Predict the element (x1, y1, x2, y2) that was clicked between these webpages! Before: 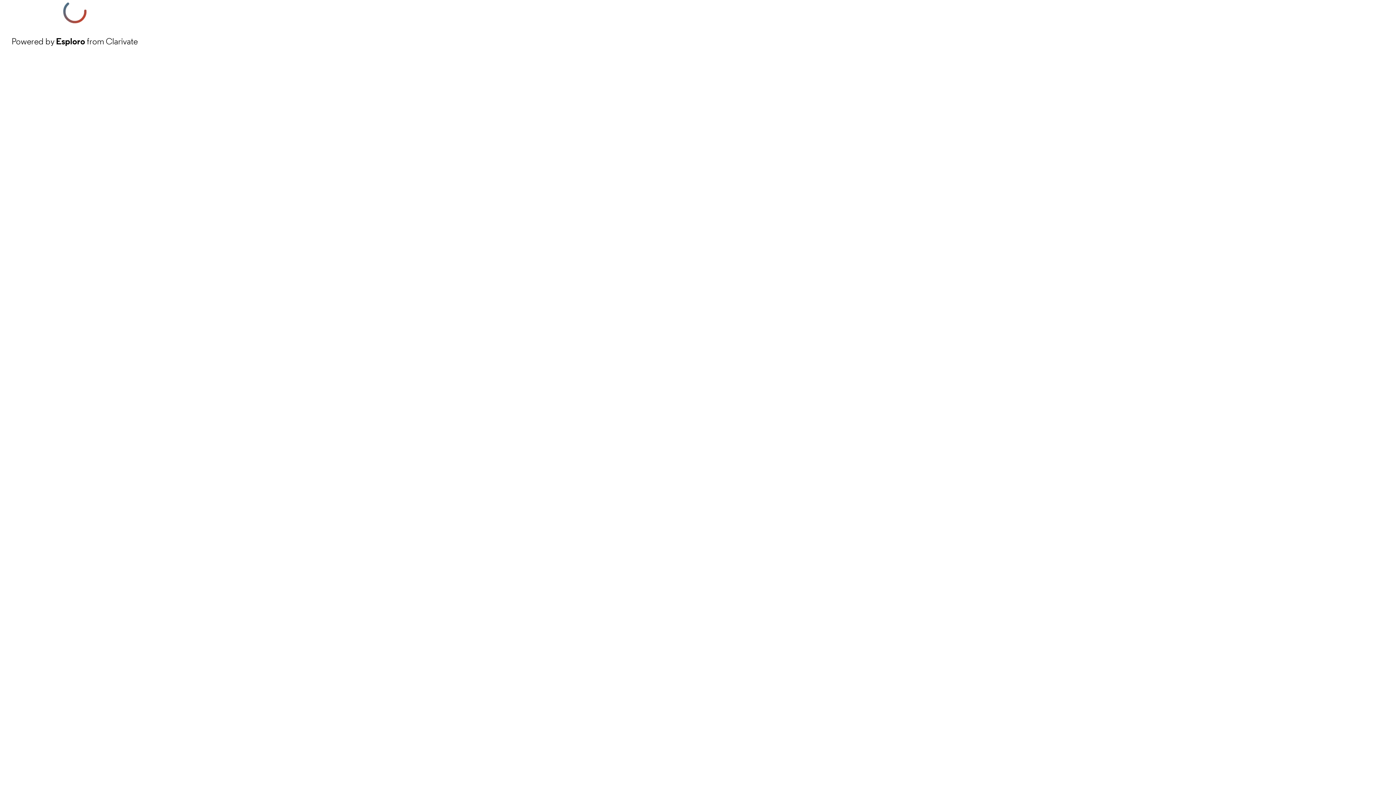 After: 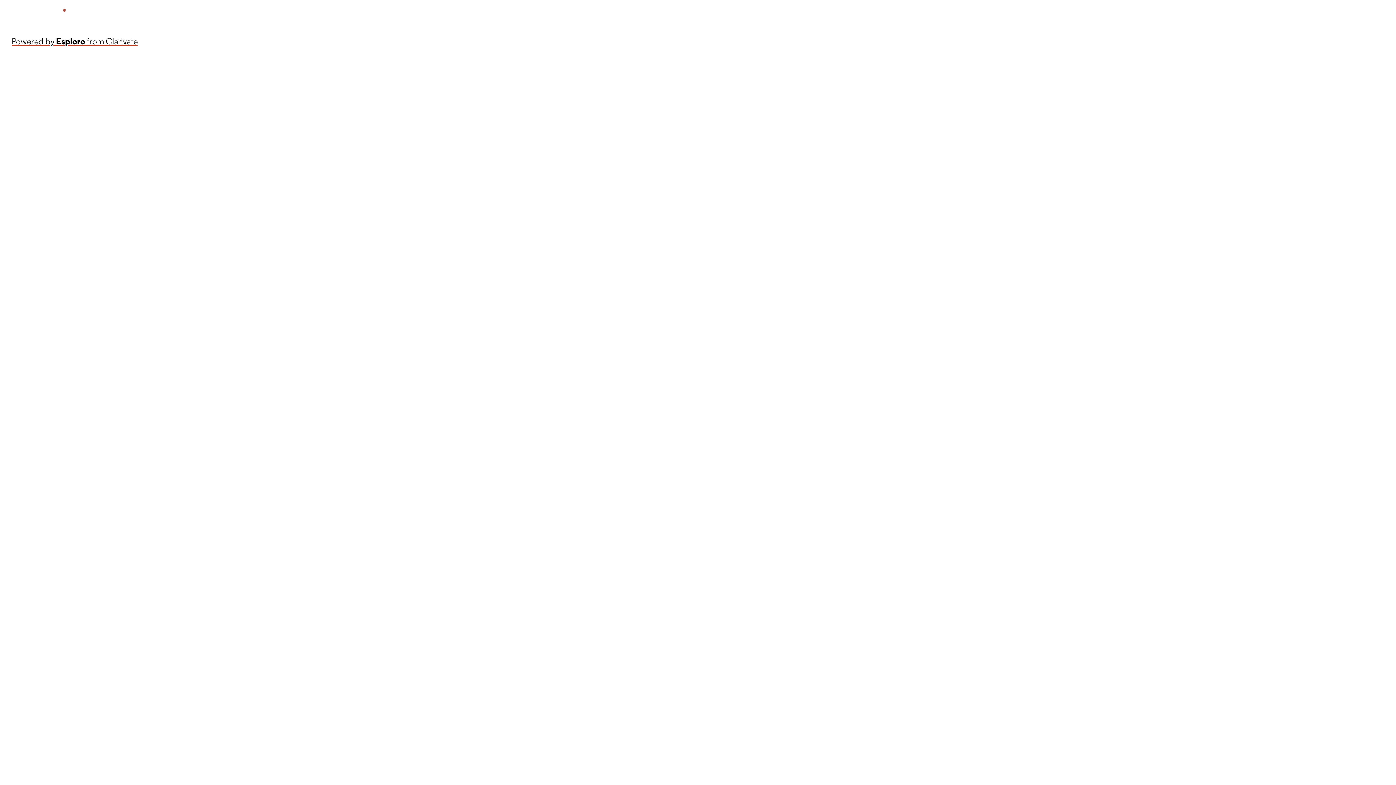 Action: label: Powered by Esploro from Clarivate bbox: (11, 34, 137, 48)